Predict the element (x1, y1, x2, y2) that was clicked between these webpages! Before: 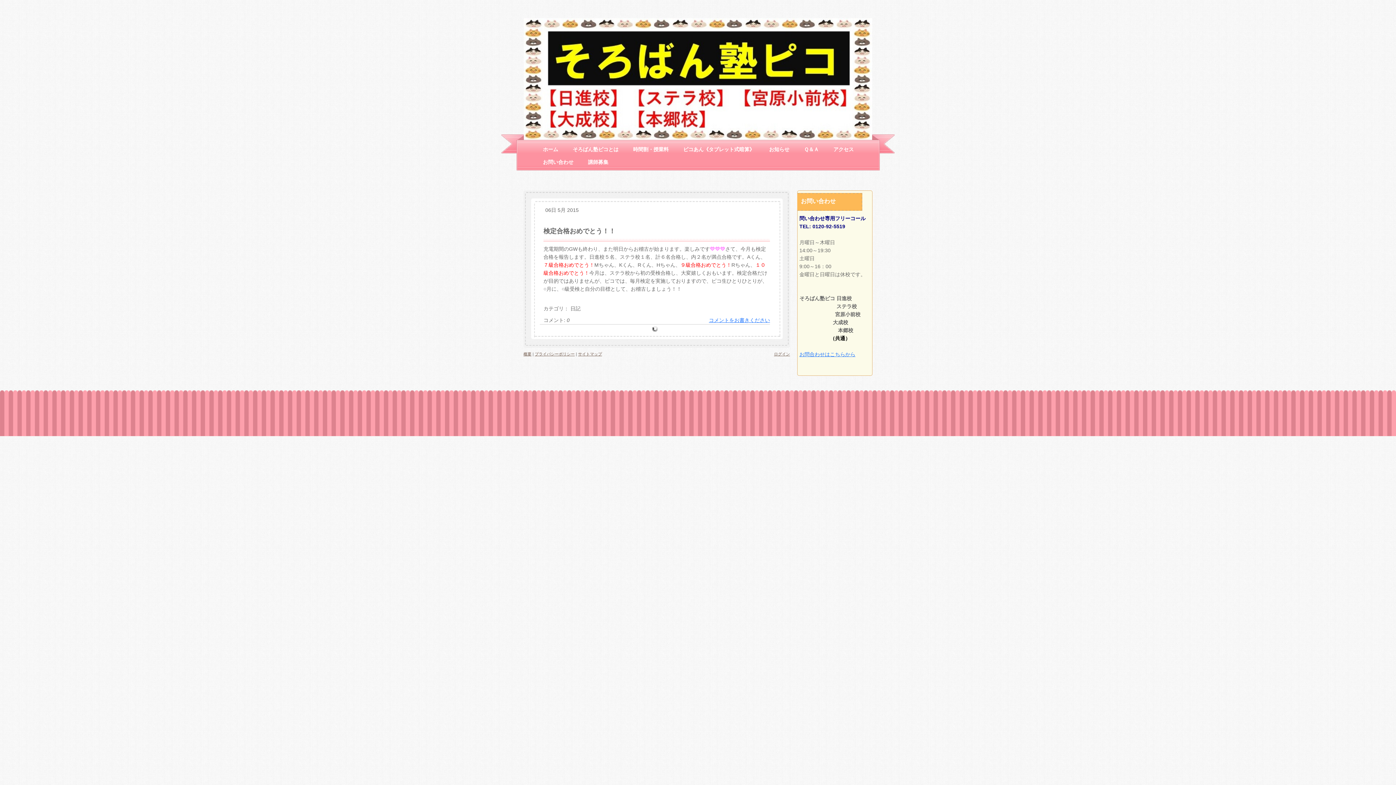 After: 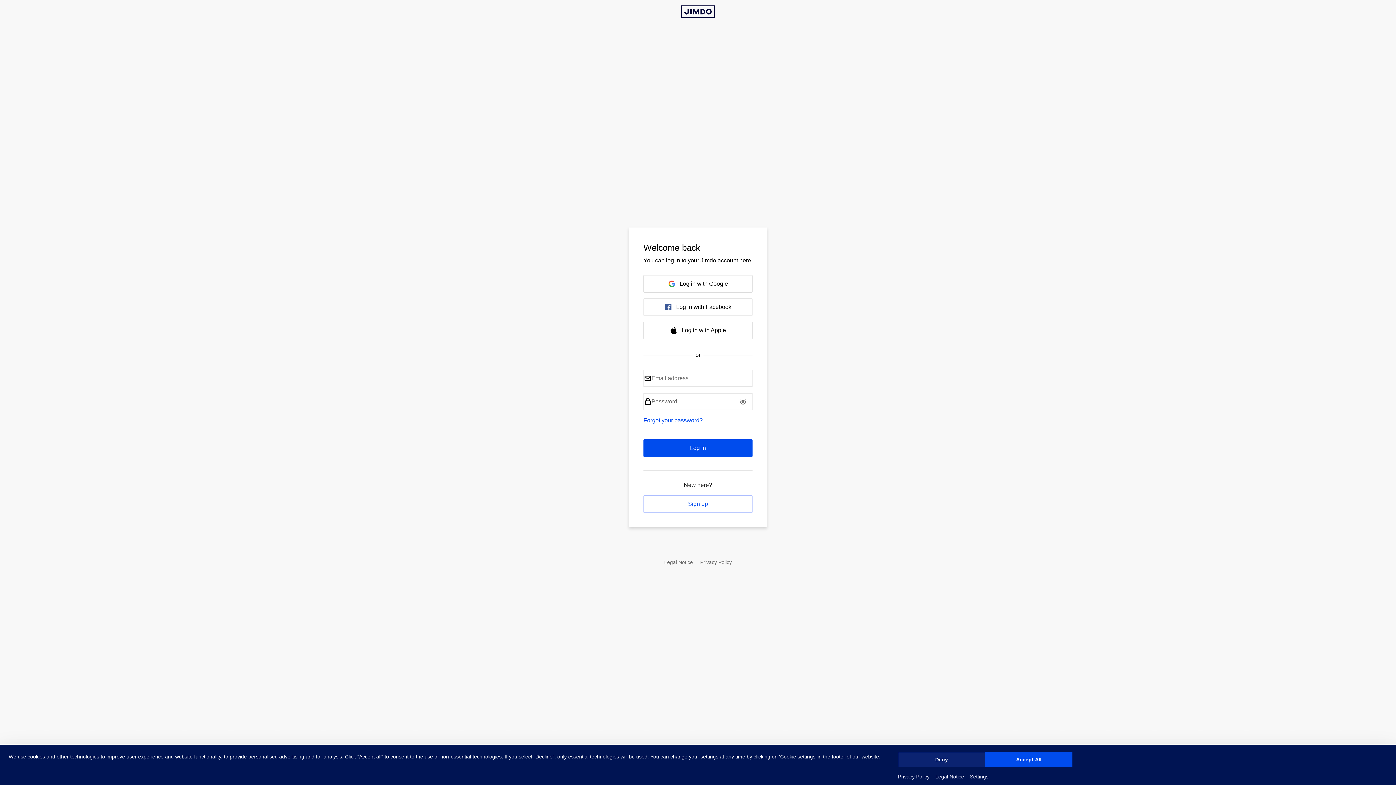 Action: bbox: (774, 352, 790, 356) label: ログイン